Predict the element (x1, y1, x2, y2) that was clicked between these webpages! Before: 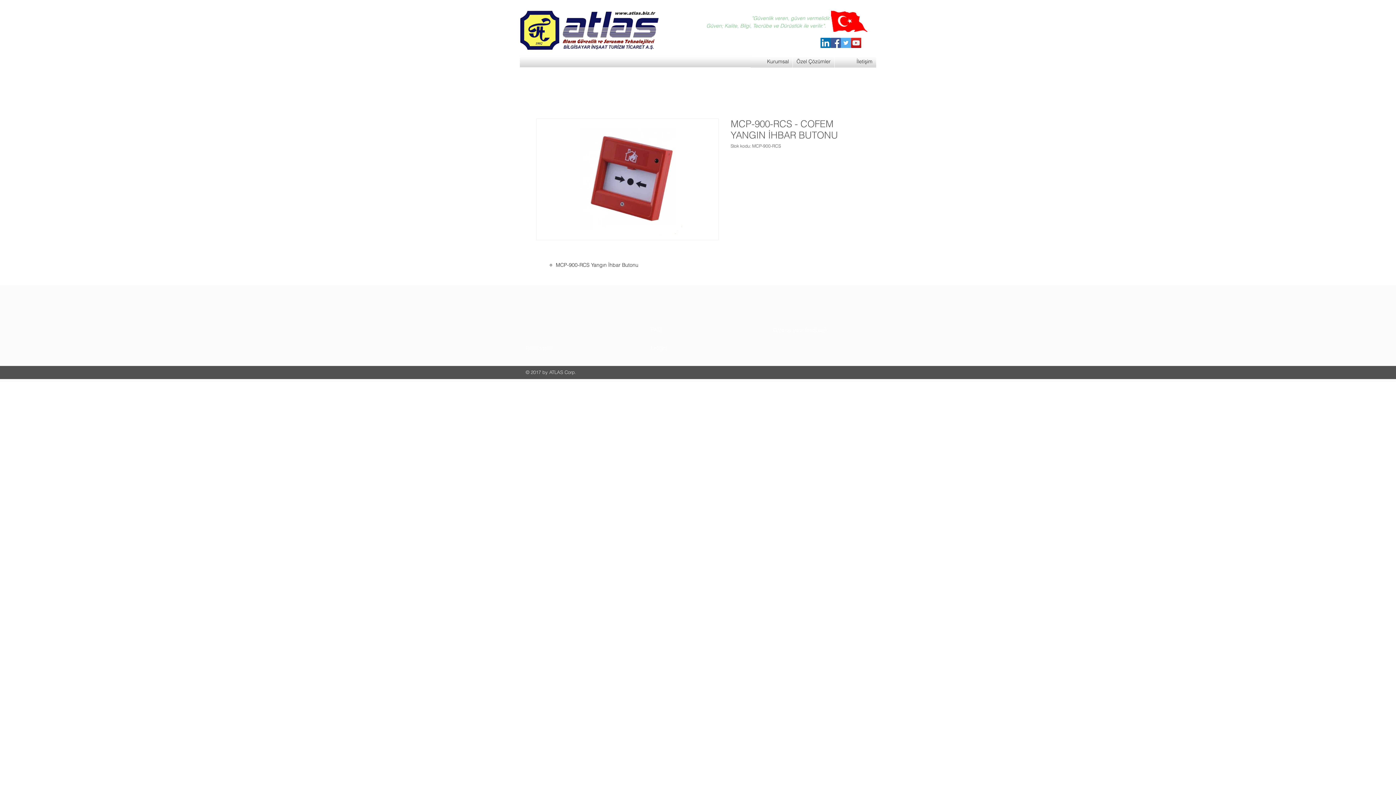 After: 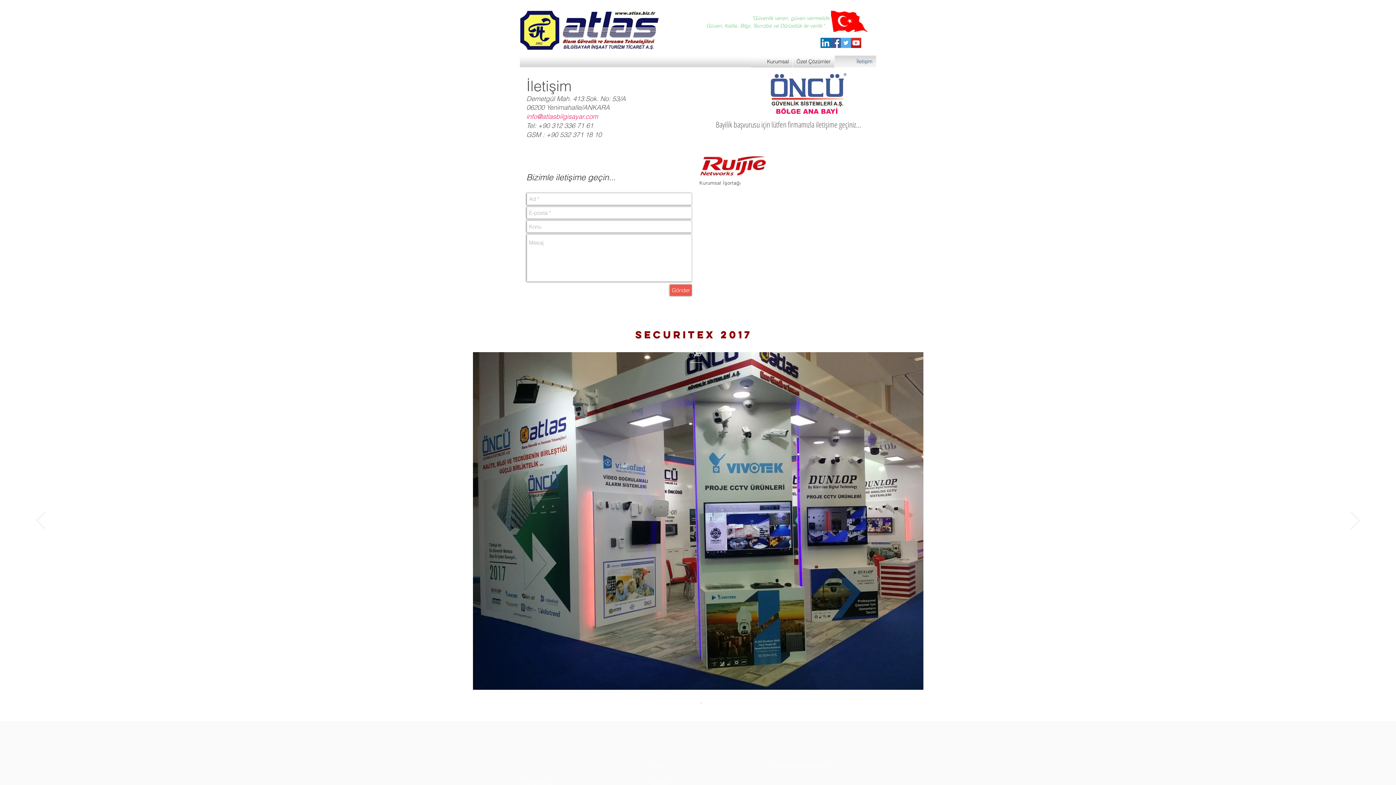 Action: bbox: (834, 55, 876, 67) label: İletişim